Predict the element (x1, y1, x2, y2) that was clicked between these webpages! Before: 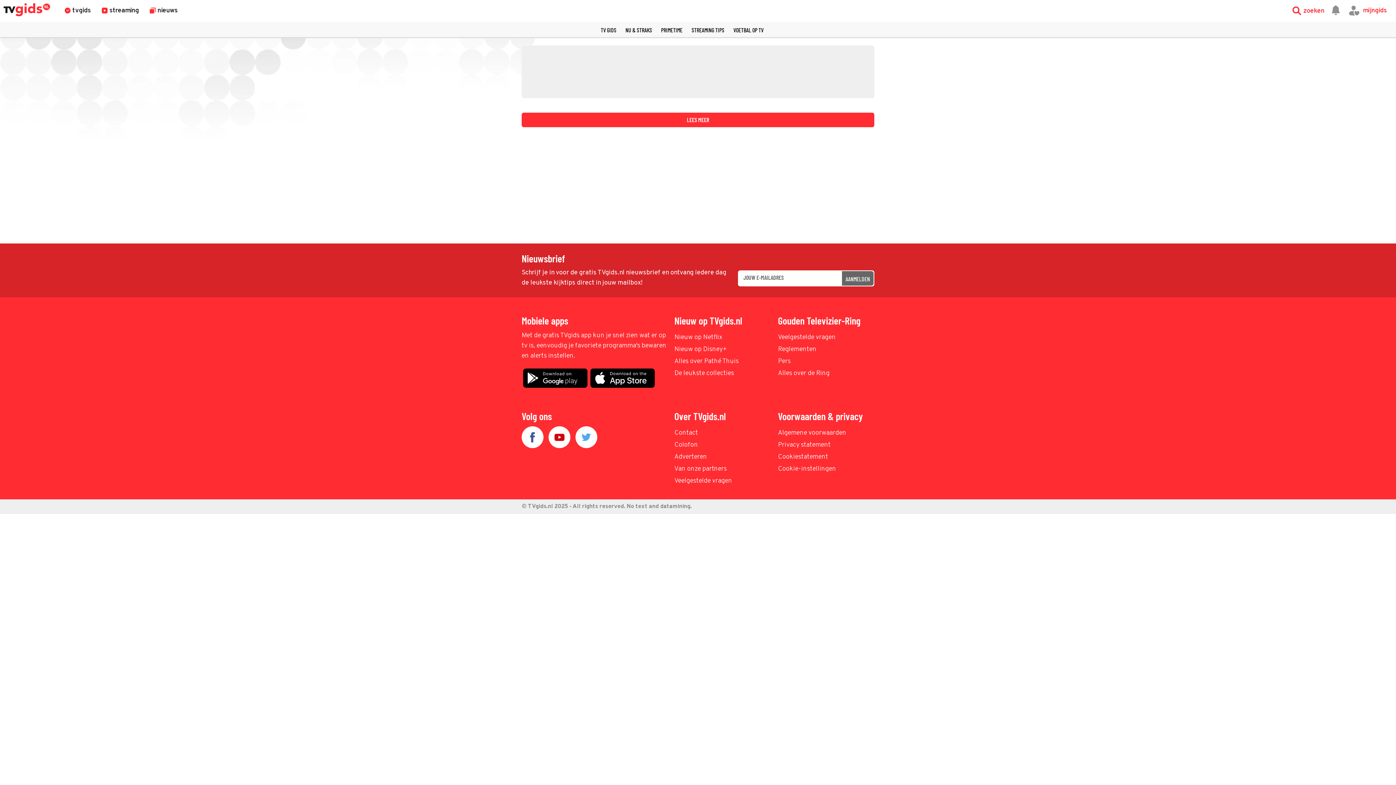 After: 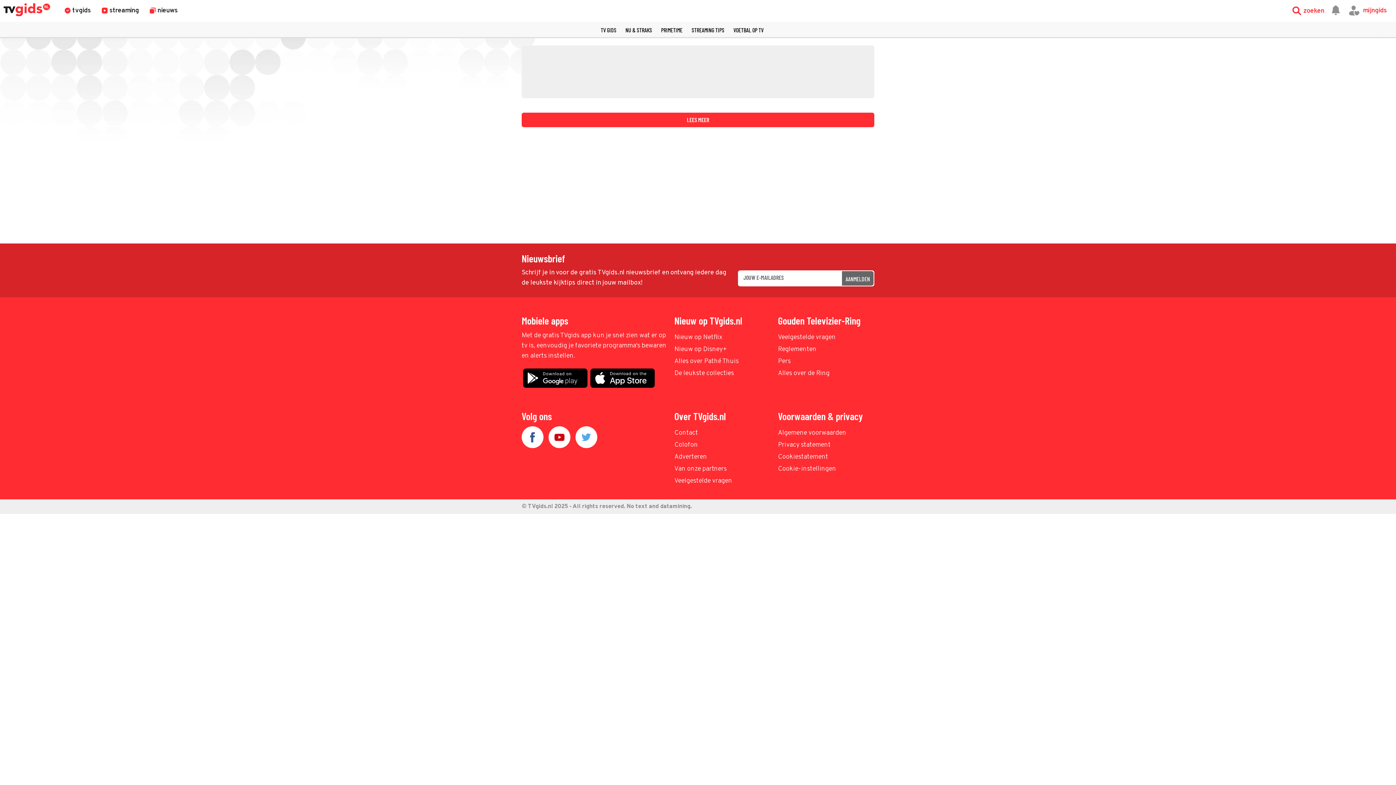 Action: bbox: (575, 443, 597, 450)